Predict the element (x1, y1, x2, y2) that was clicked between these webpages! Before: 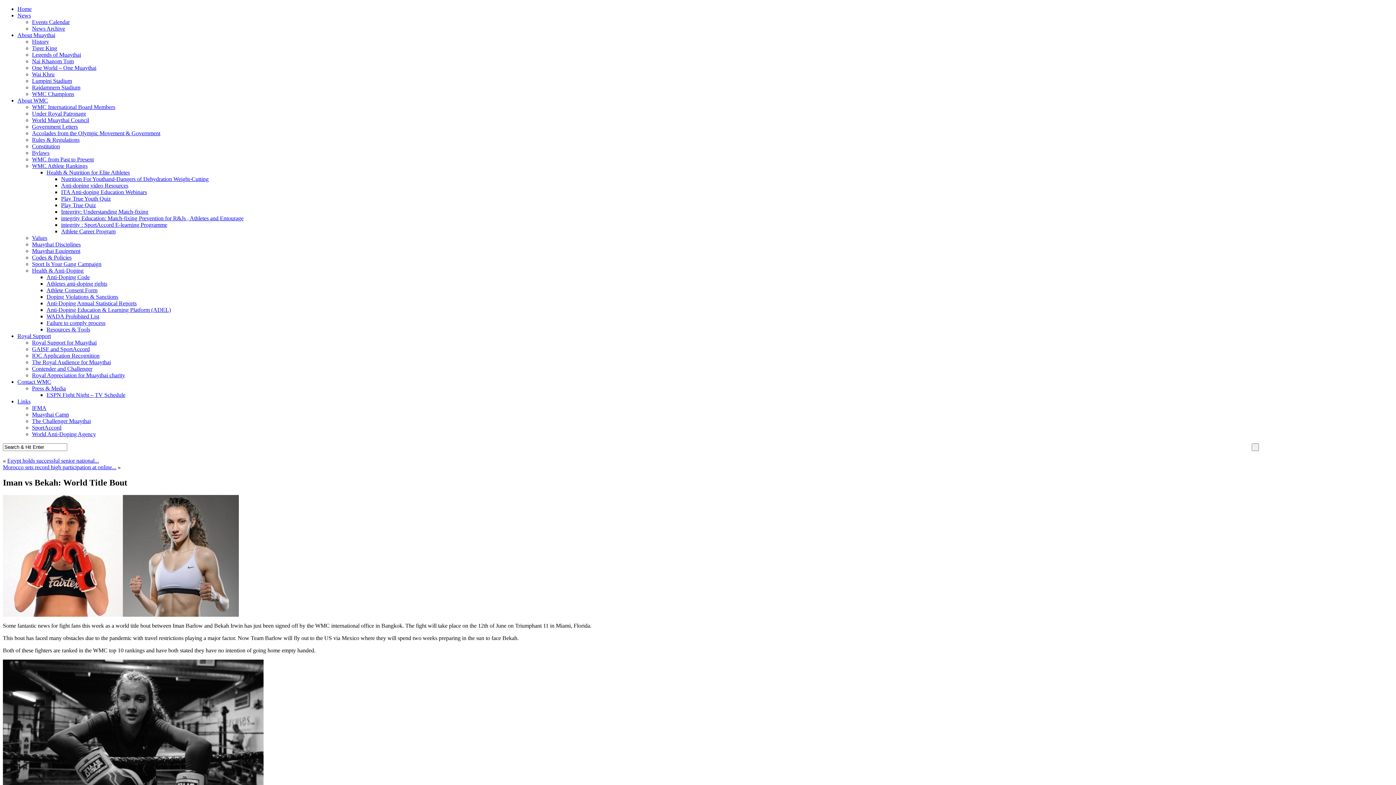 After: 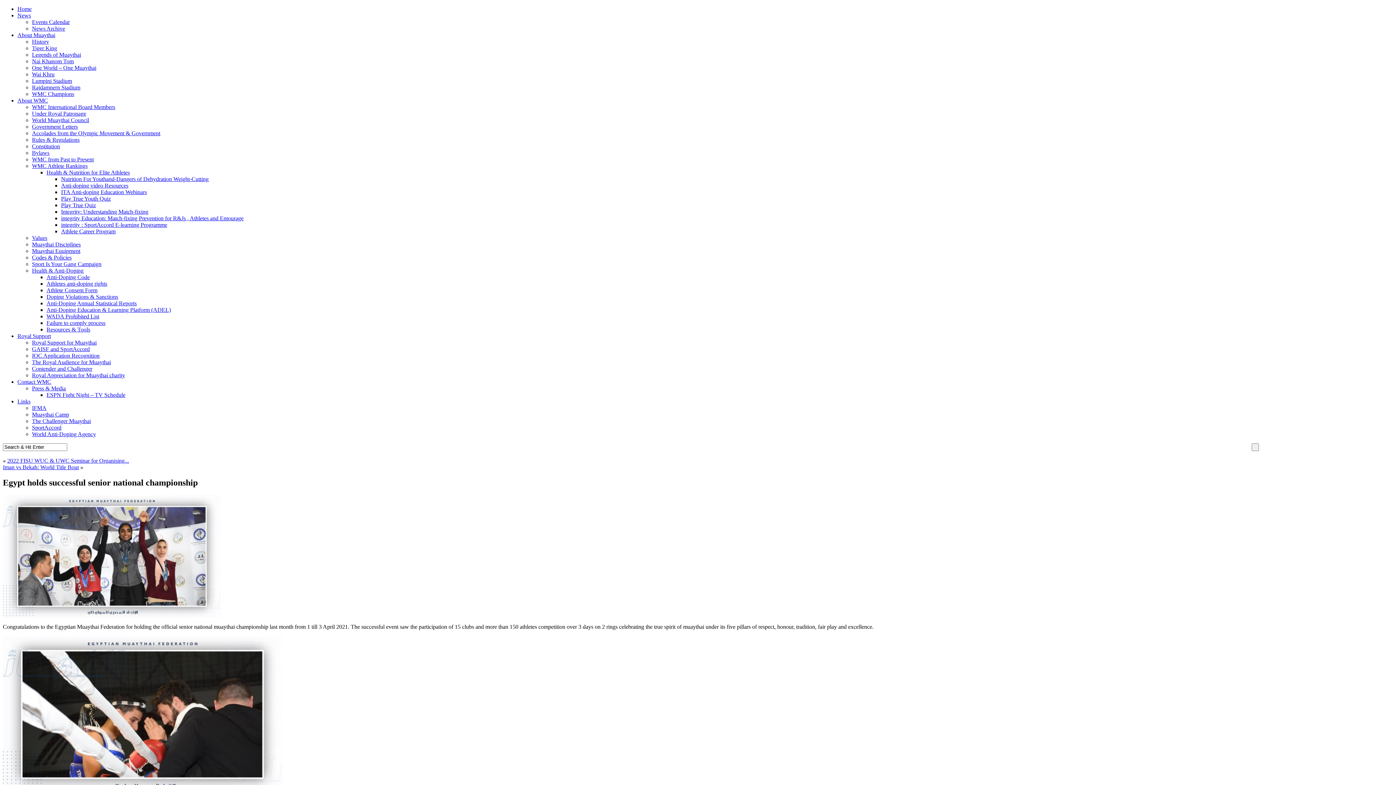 Action: label: Egypt holds successful senior national... bbox: (7, 457, 98, 464)